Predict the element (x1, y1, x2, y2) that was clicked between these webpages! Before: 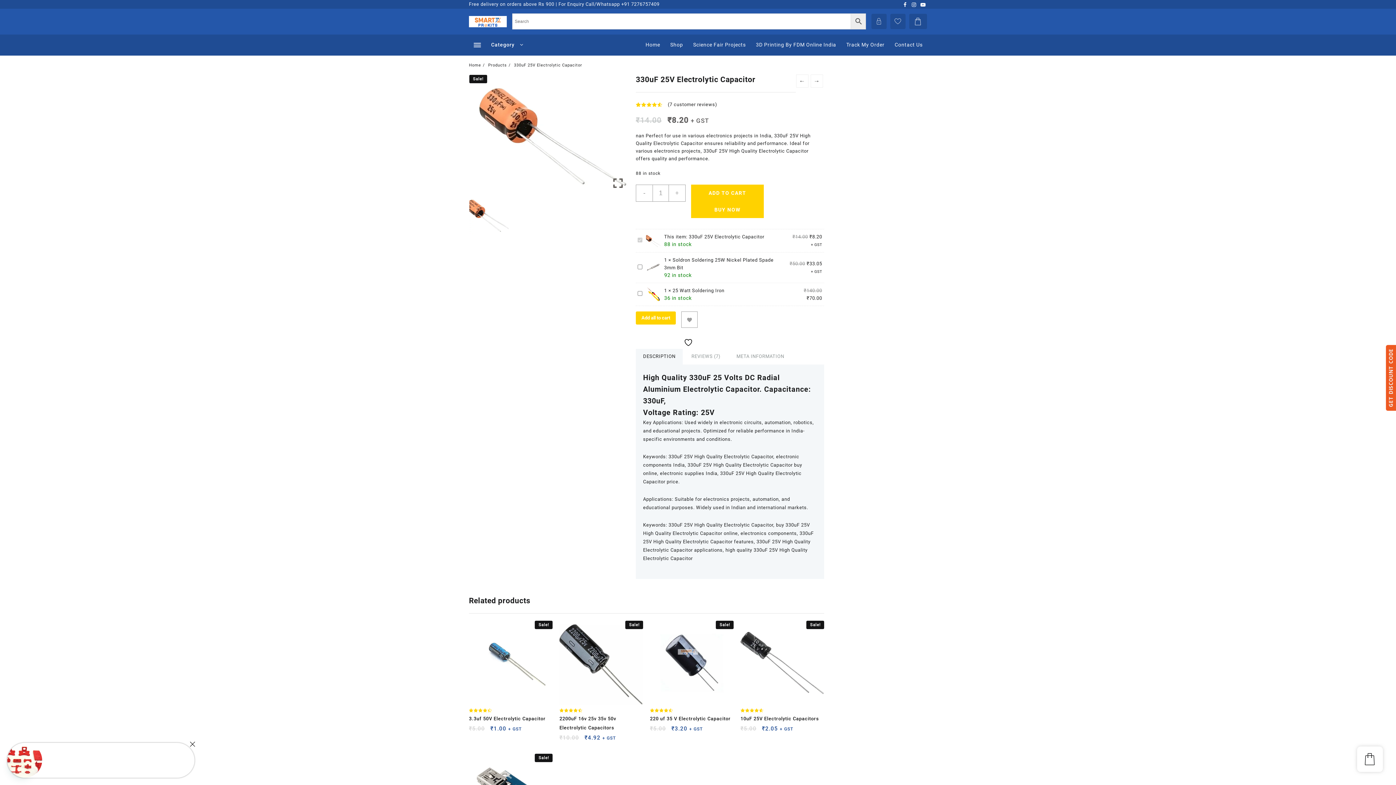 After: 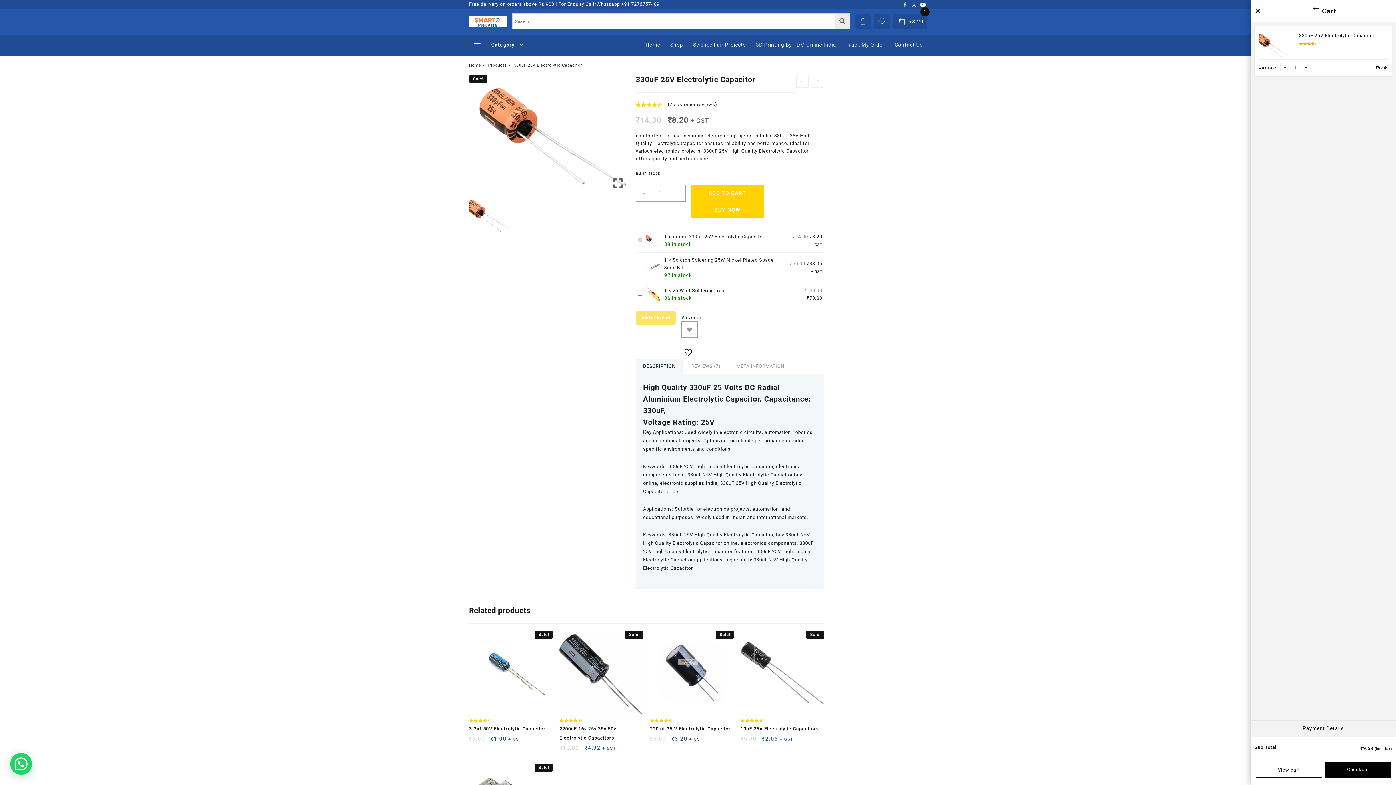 Action: label: Add all to cart bbox: (635, 311, 675, 324)